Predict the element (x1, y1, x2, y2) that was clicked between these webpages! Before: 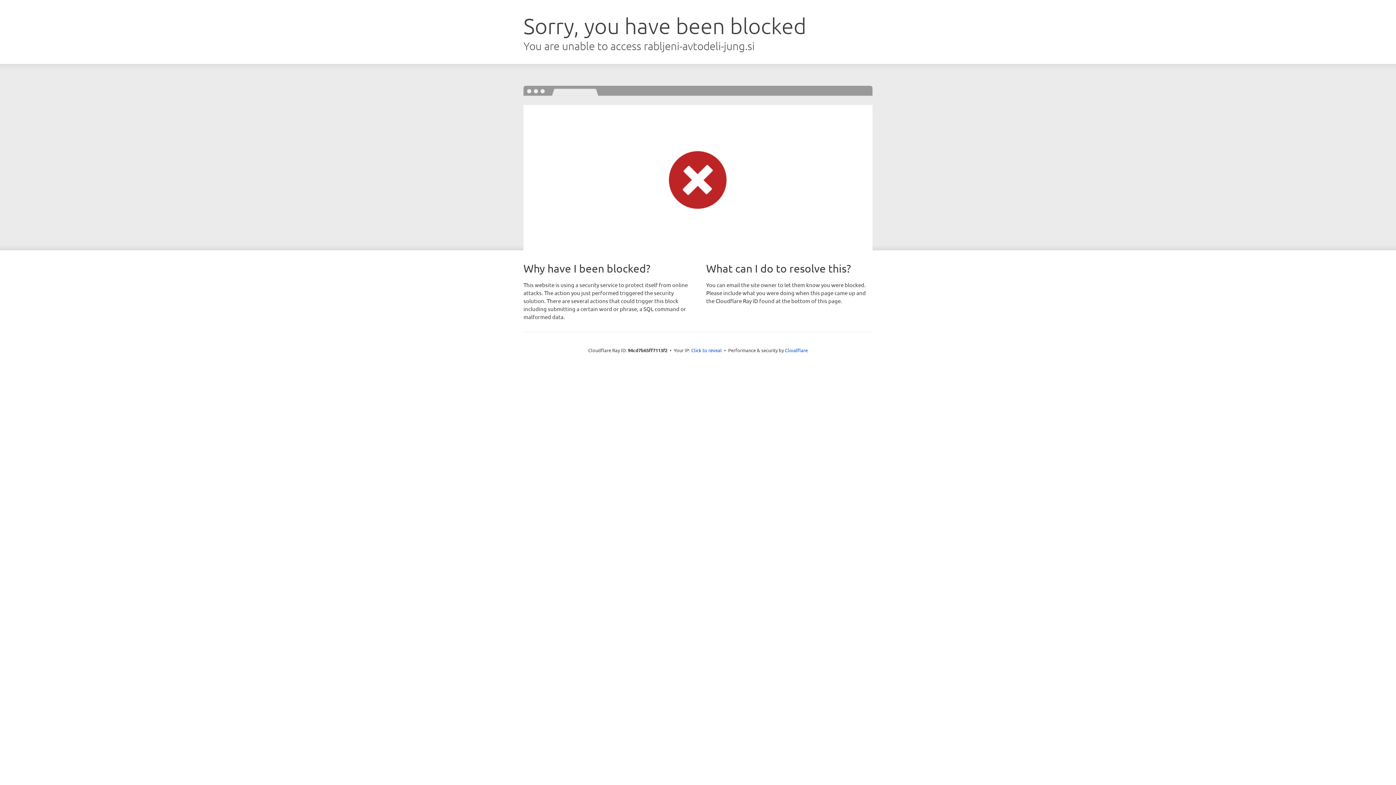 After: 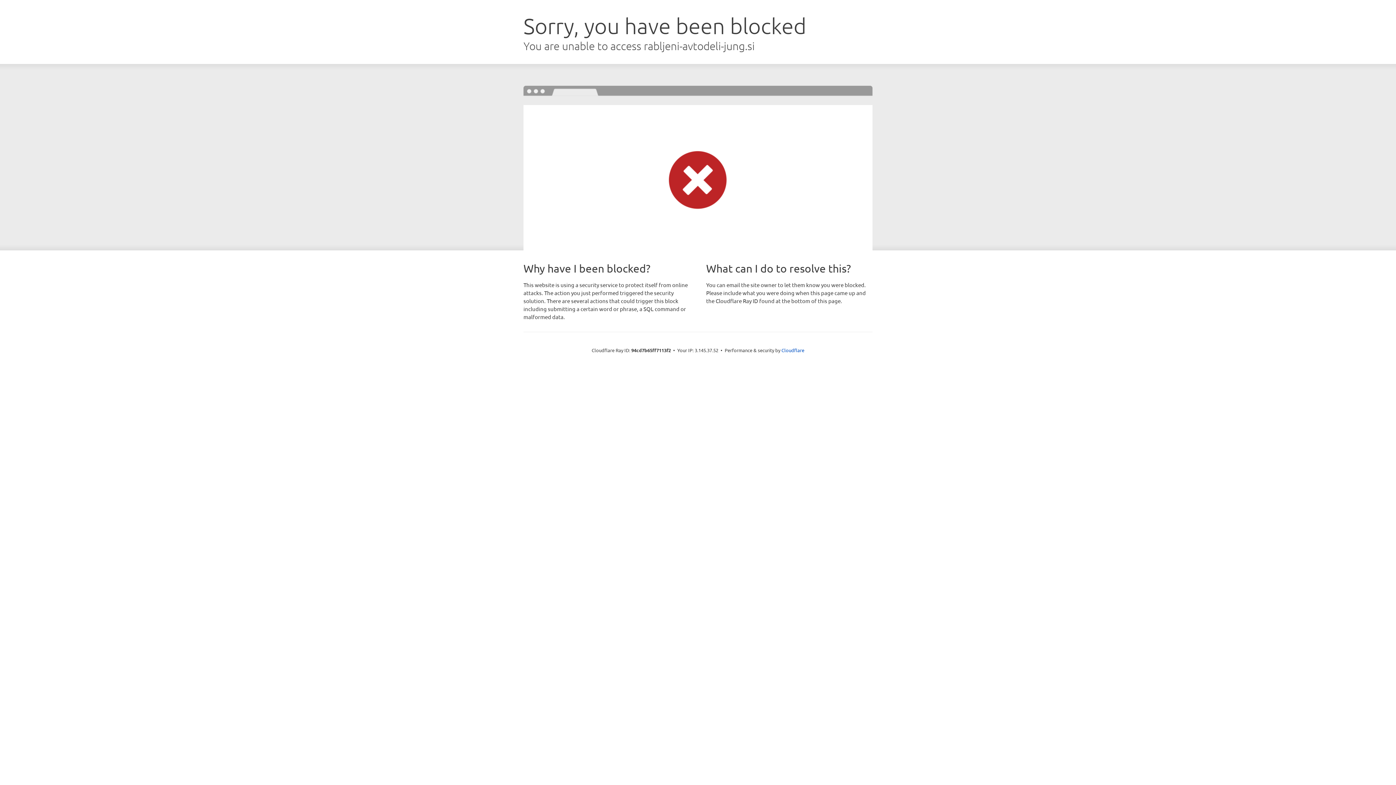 Action: bbox: (691, 346, 722, 353) label: Click to reveal